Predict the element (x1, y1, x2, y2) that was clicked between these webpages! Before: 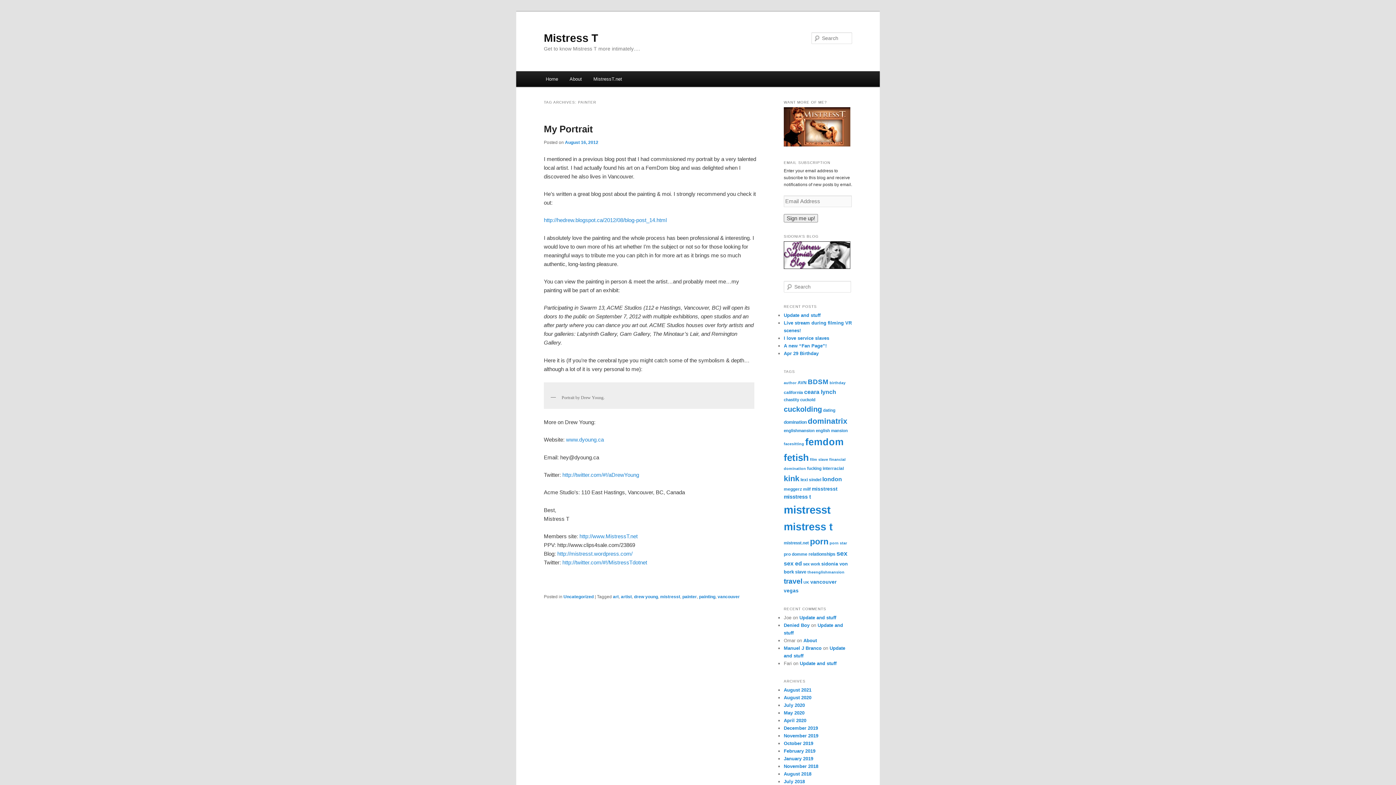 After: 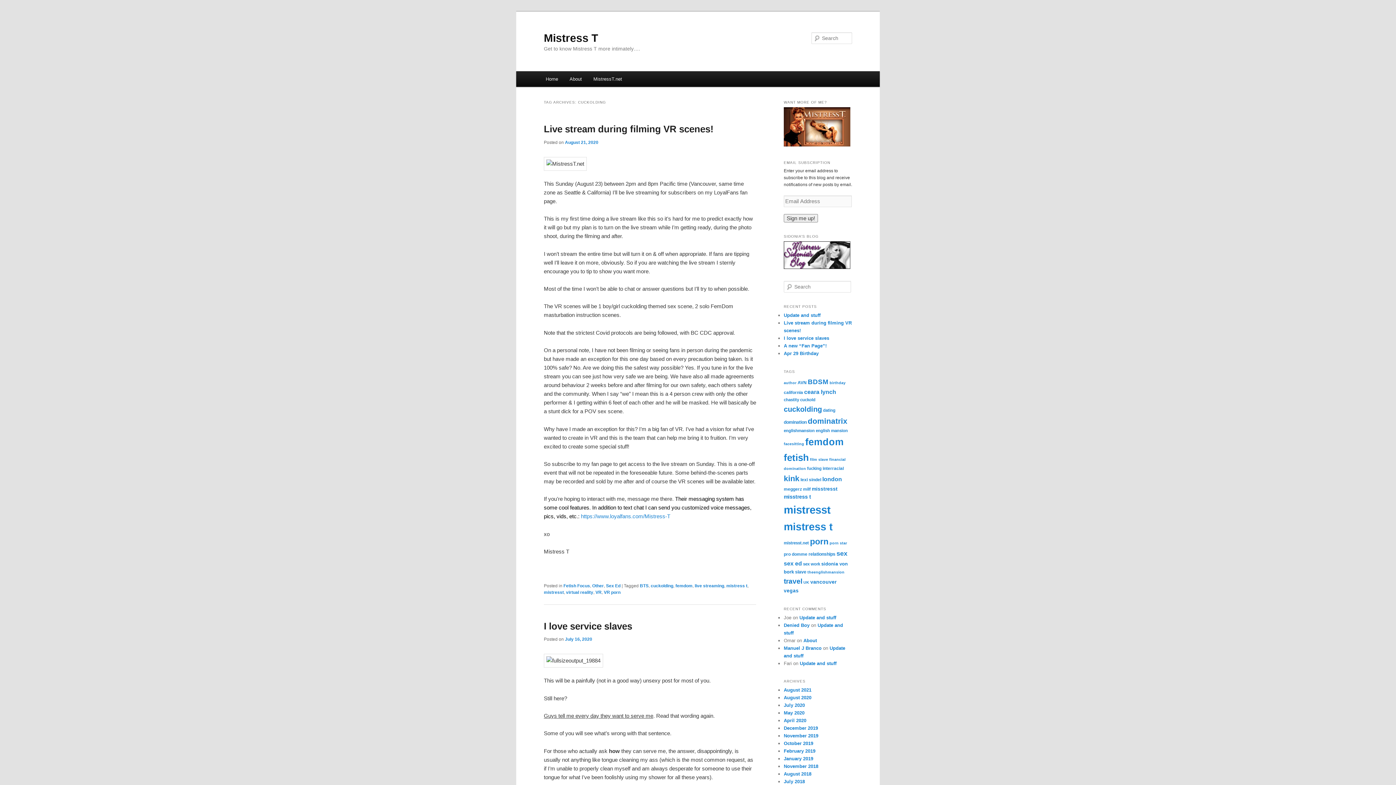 Action: bbox: (784, 405, 822, 413) label: cuckolding